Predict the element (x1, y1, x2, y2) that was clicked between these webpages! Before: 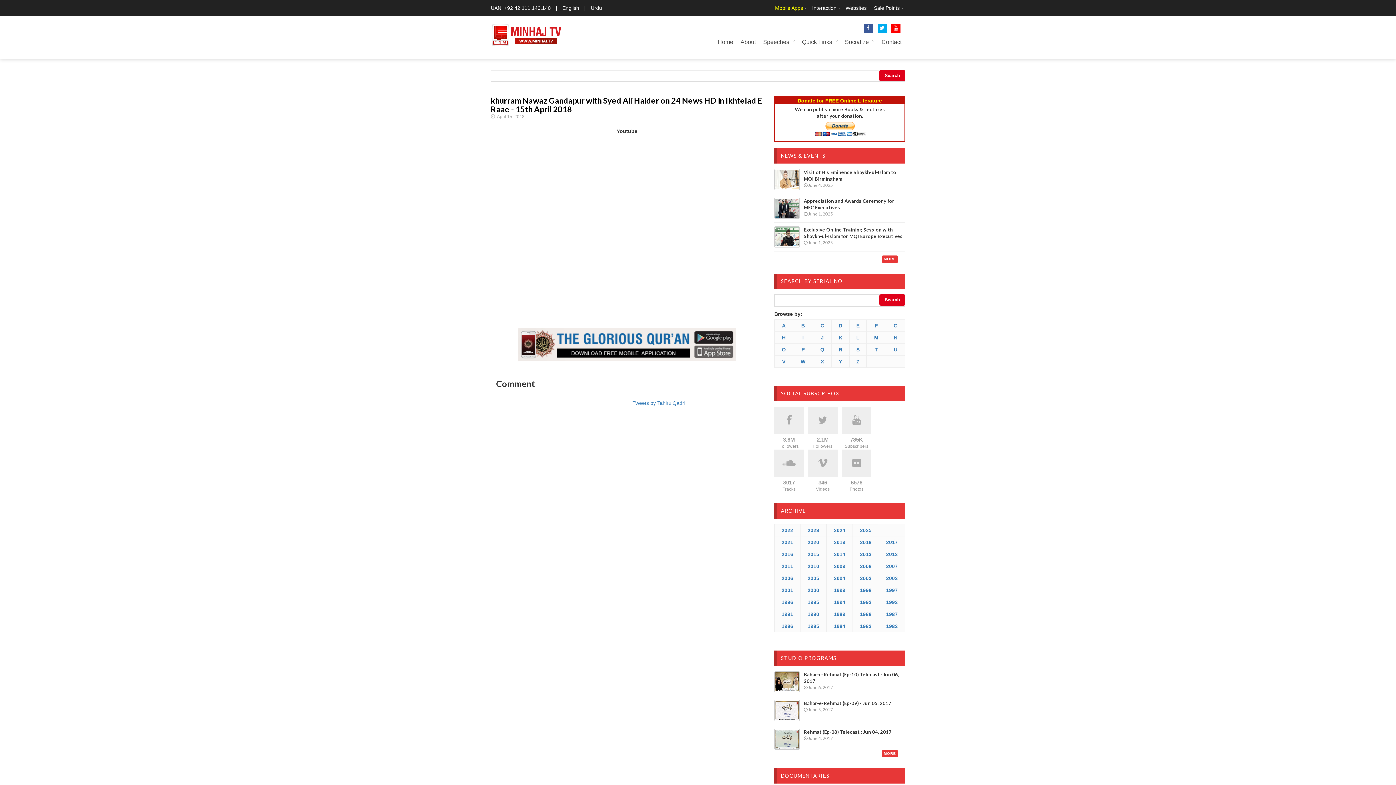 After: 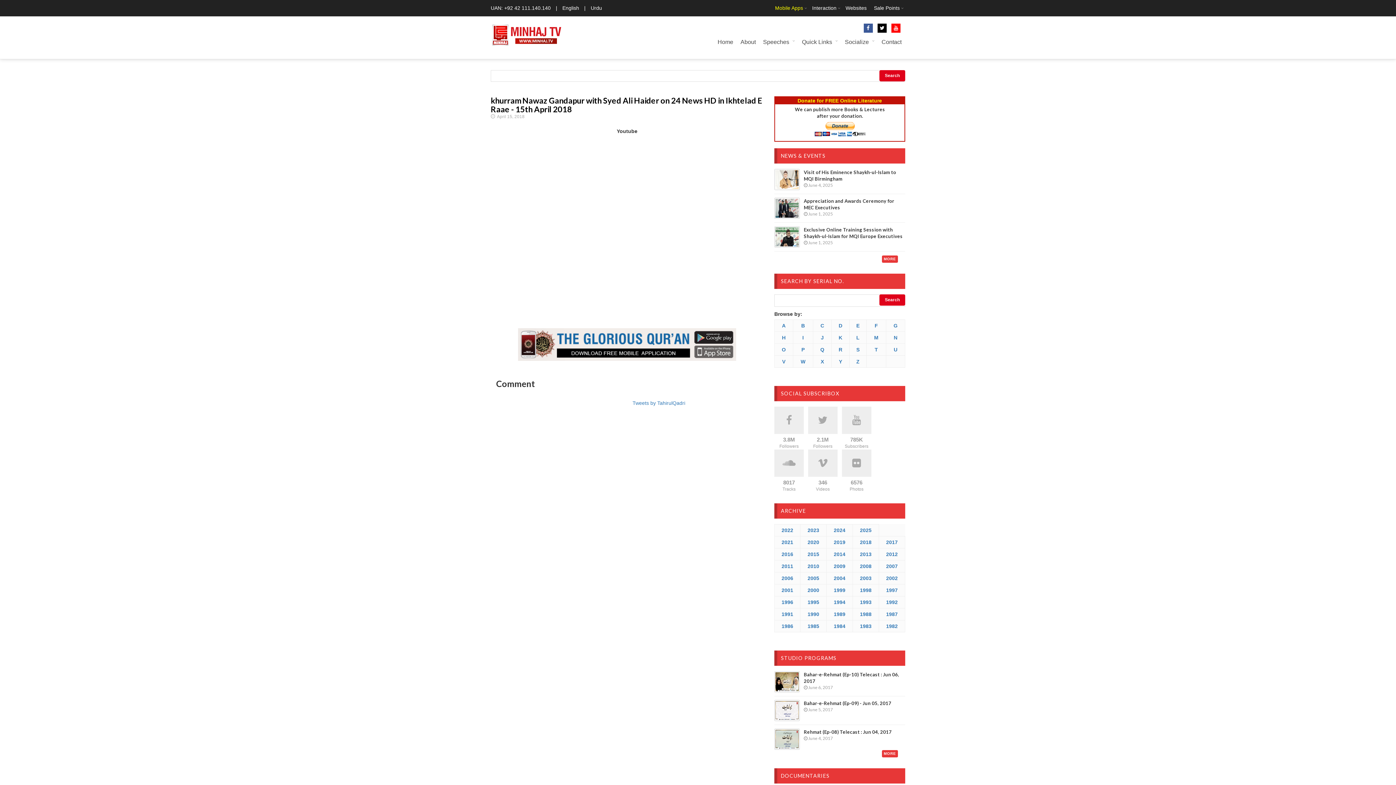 Action: bbox: (877, 23, 890, 32)